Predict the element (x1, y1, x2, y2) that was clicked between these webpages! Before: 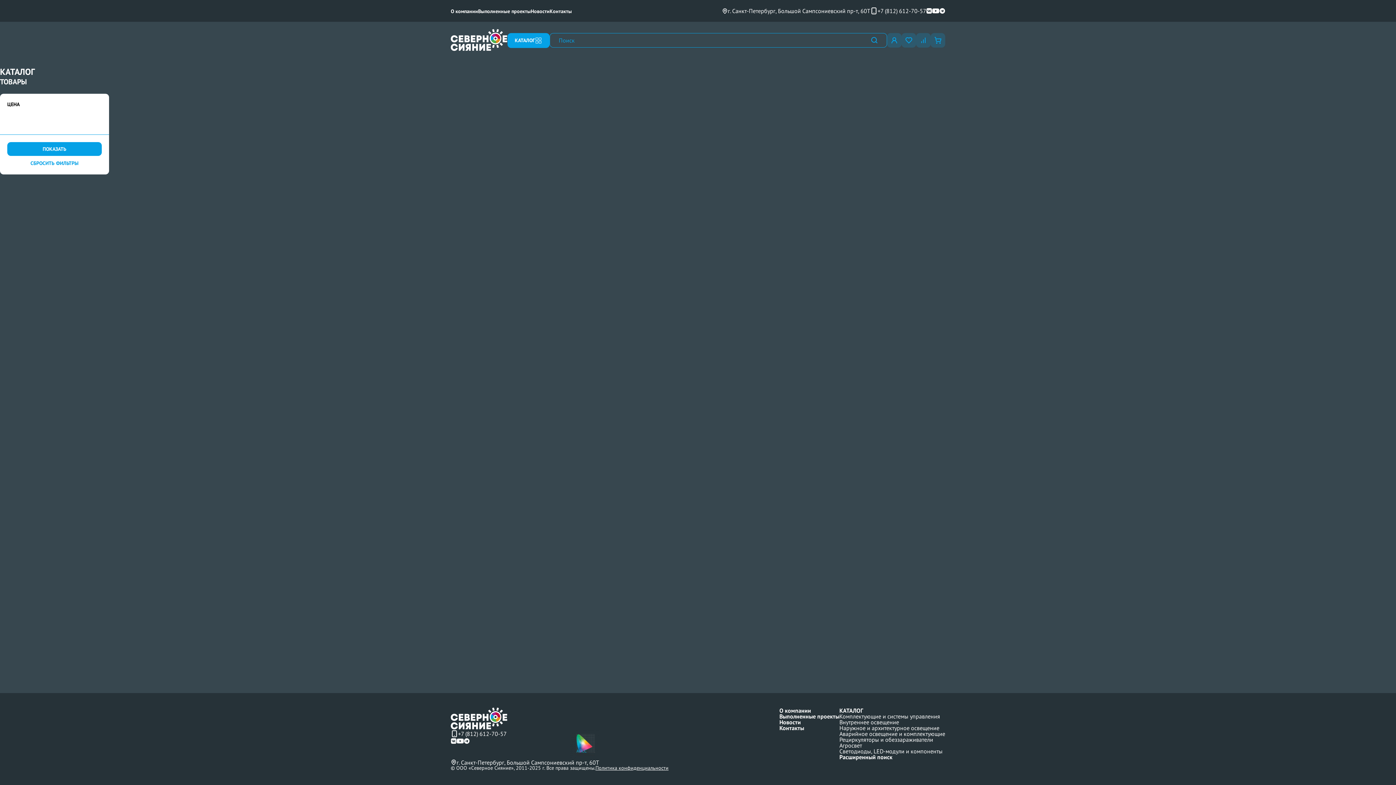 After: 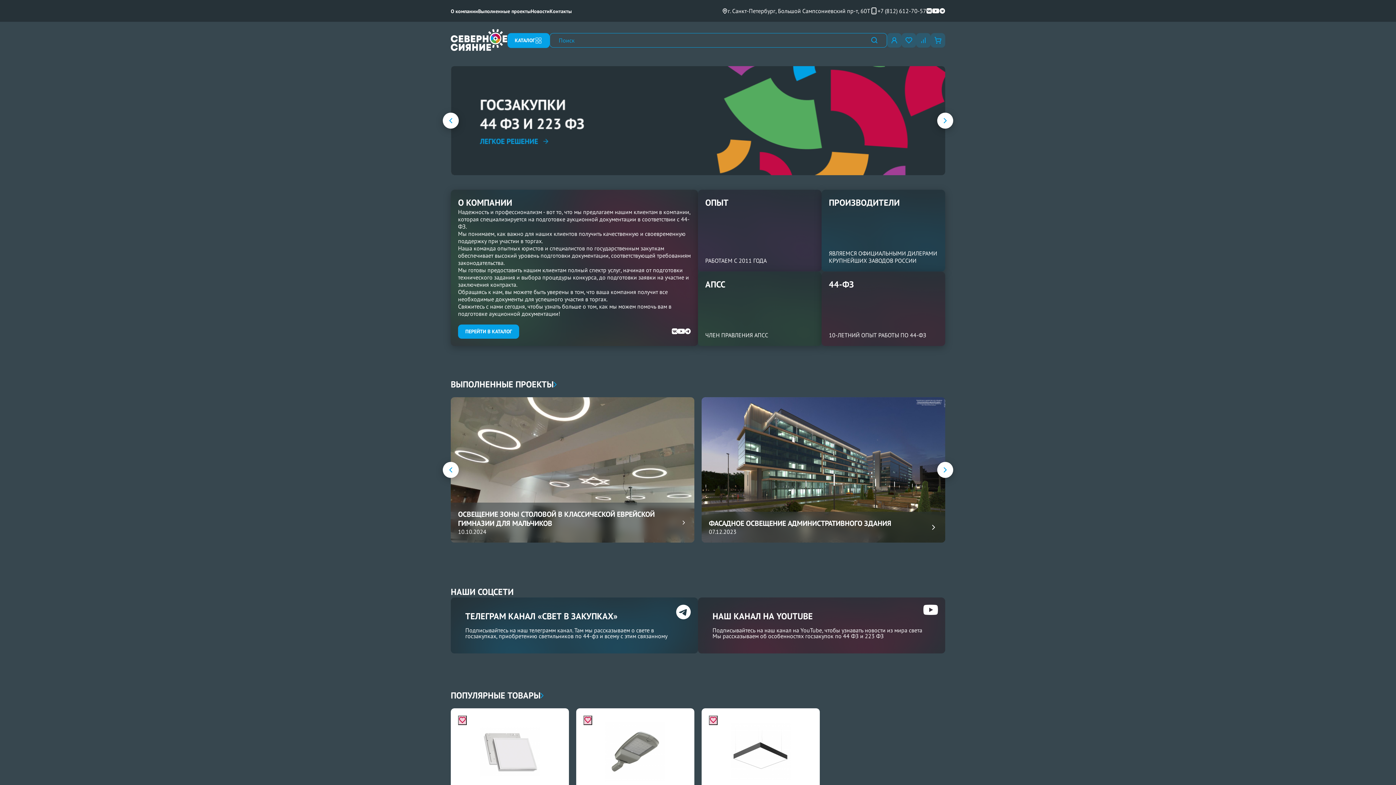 Action: label: Светодиоды, LED-модули и компоненты bbox: (839, 748, 942, 755)